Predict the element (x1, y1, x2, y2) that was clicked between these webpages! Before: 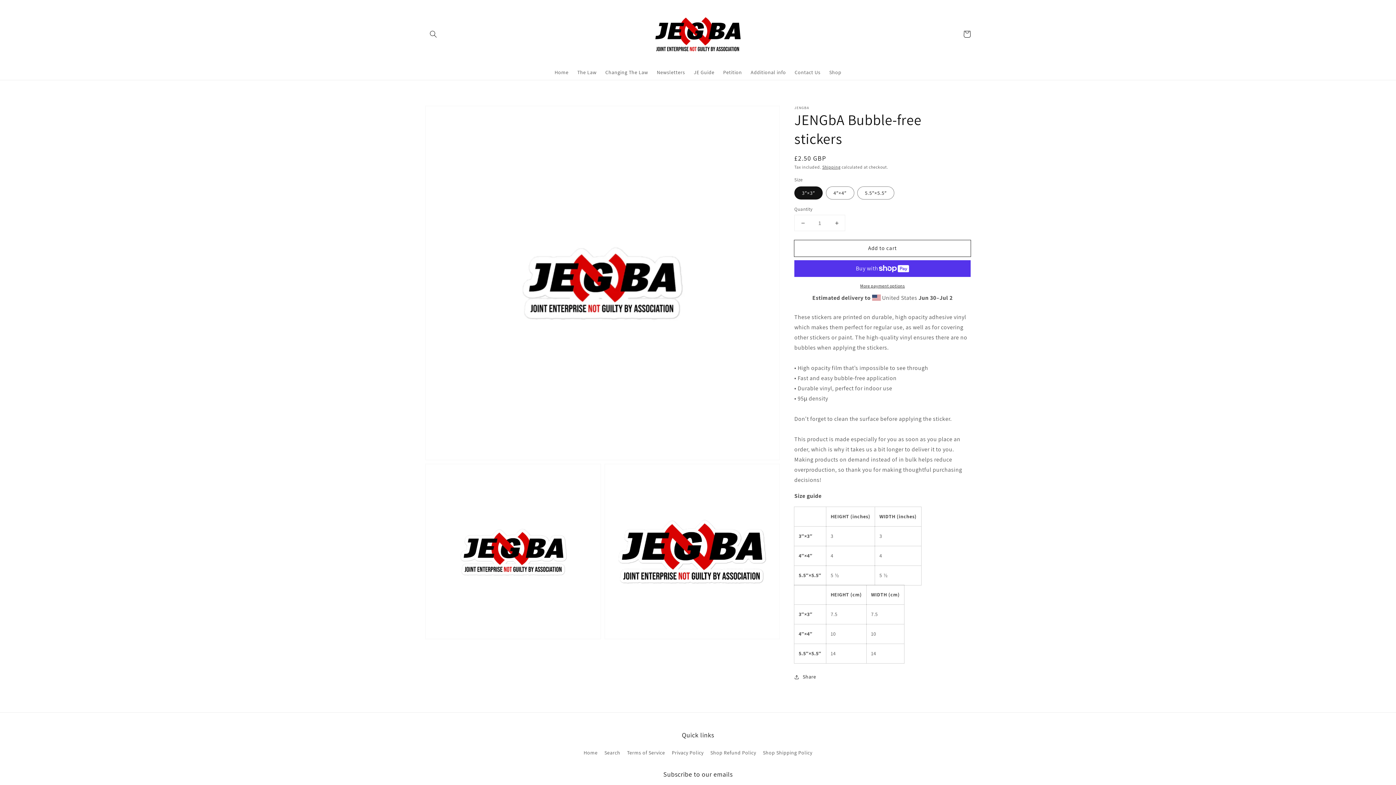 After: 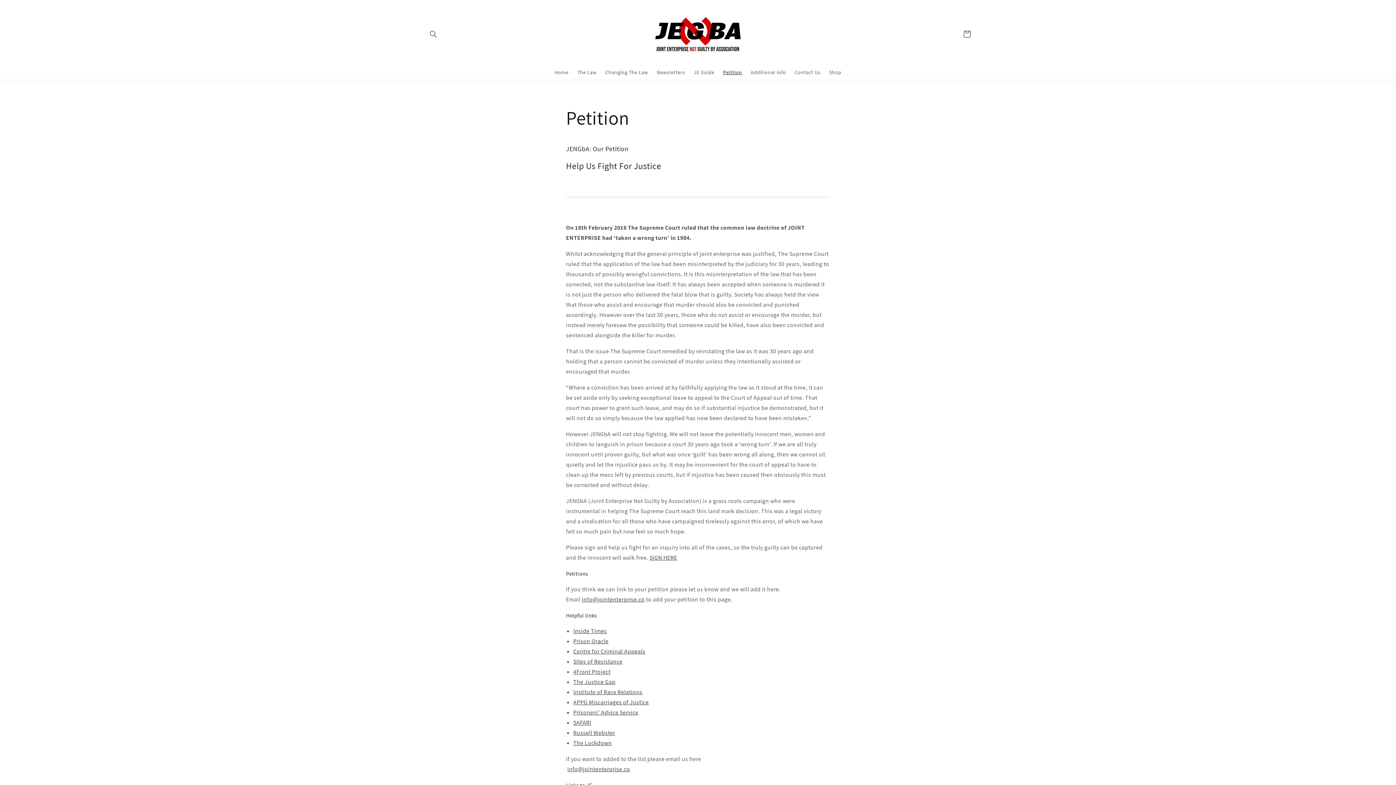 Action: label: Petition bbox: (718, 64, 746, 80)